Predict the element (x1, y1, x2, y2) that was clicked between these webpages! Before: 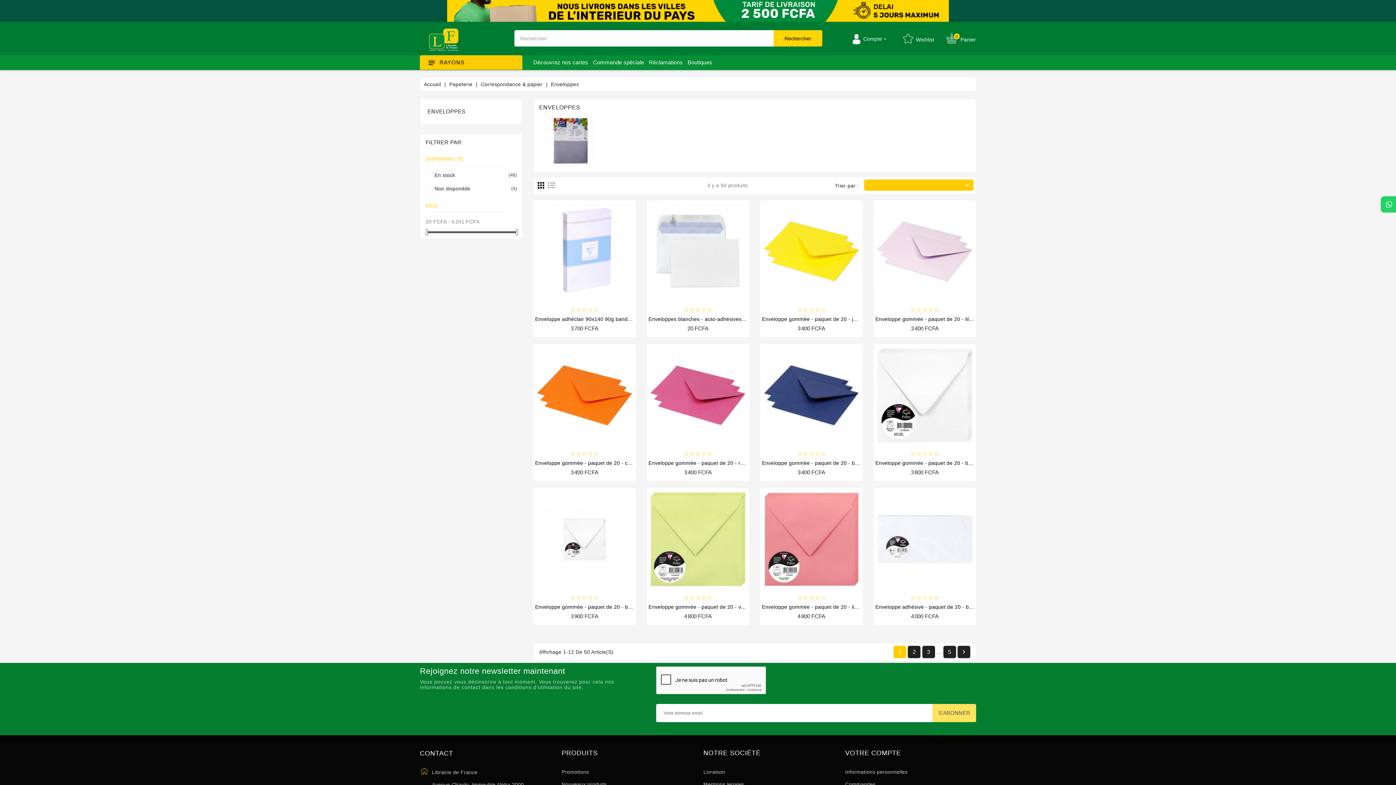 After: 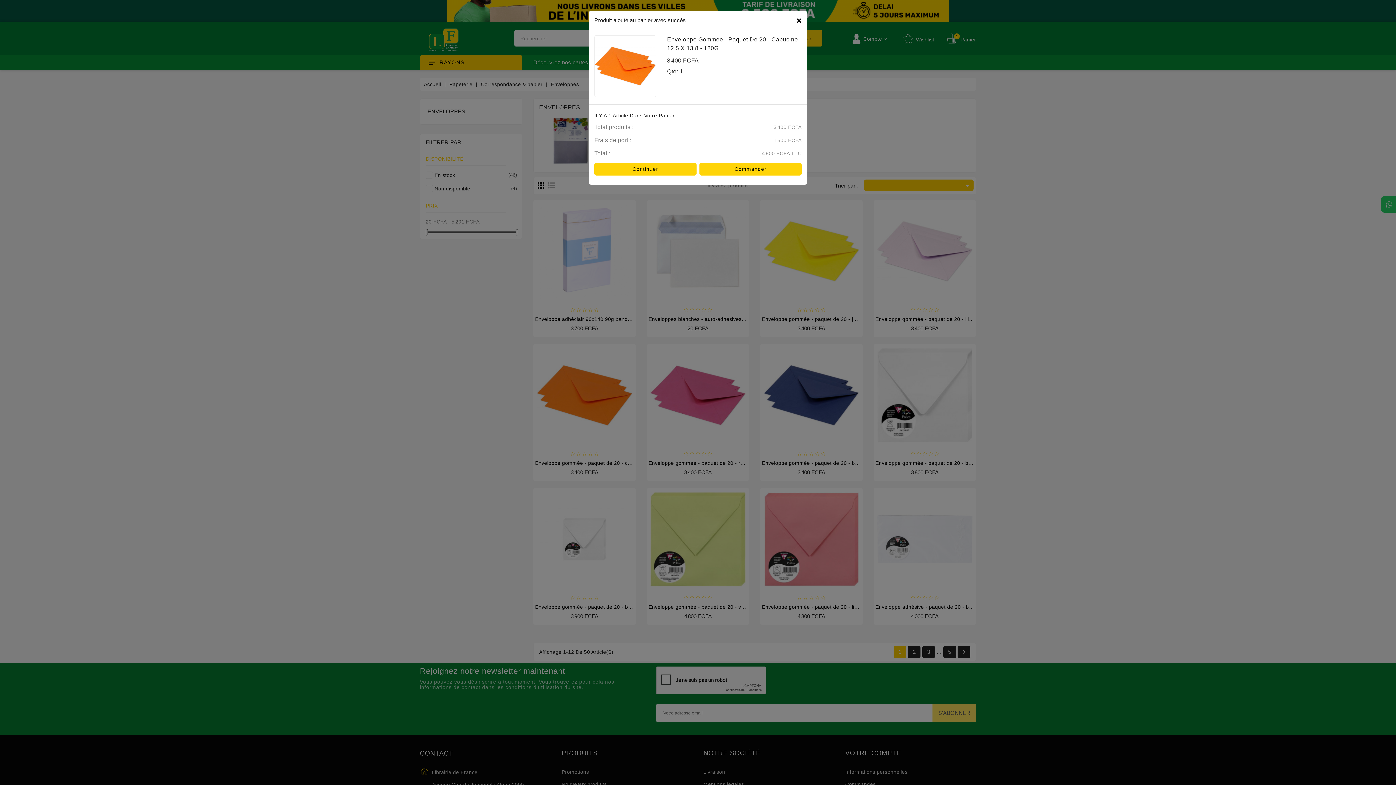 Action: bbox: (563, 387, 576, 401)